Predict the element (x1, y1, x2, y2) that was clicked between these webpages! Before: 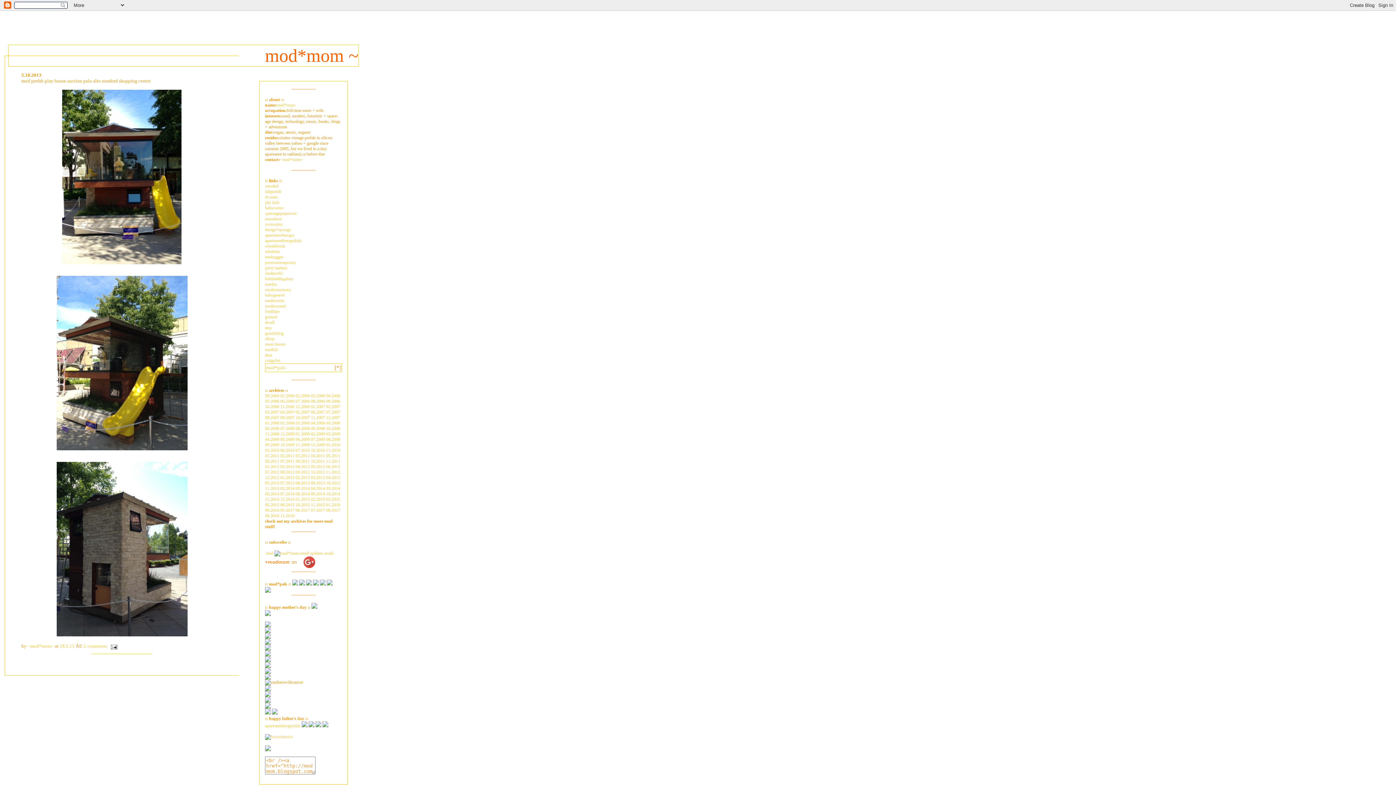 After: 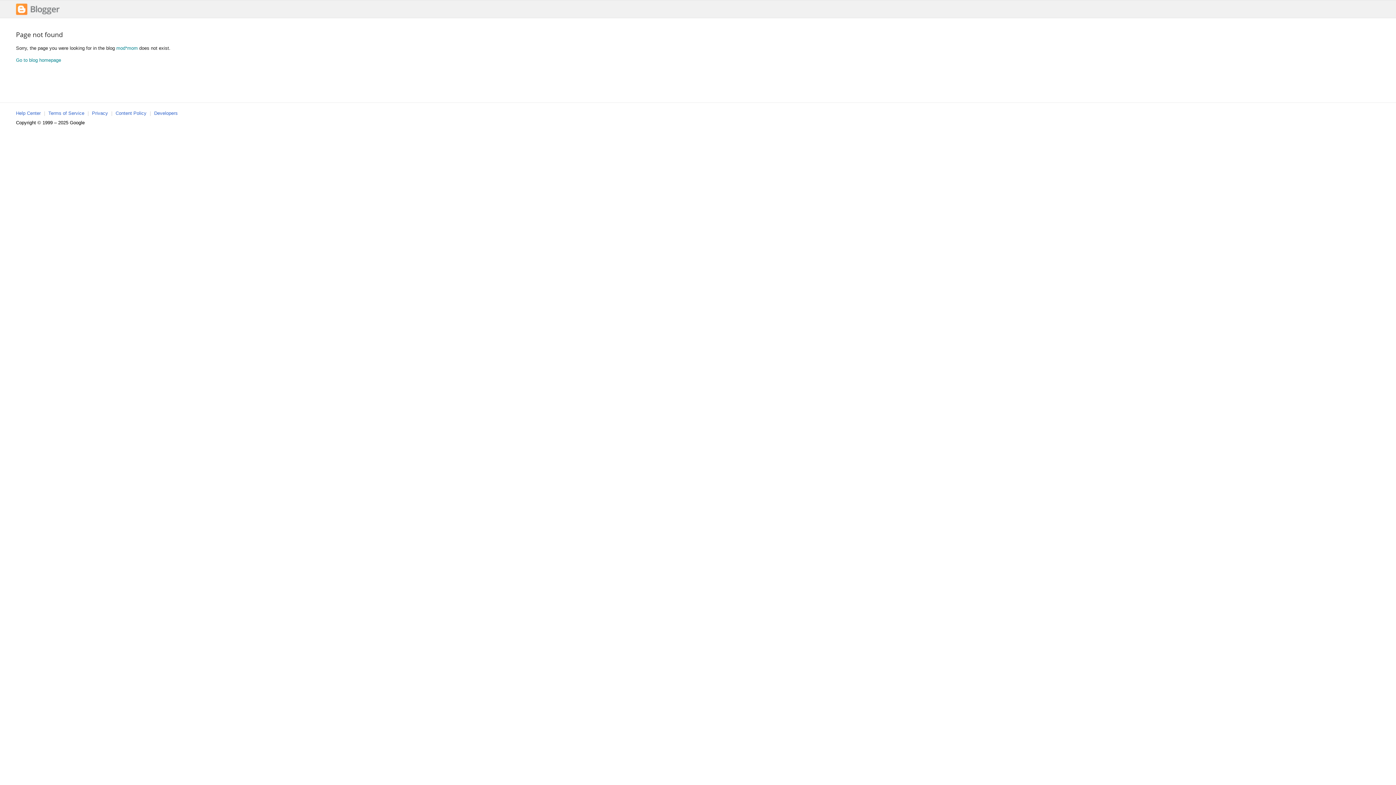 Action: label: 04.2006 bbox: (326, 393, 340, 398)